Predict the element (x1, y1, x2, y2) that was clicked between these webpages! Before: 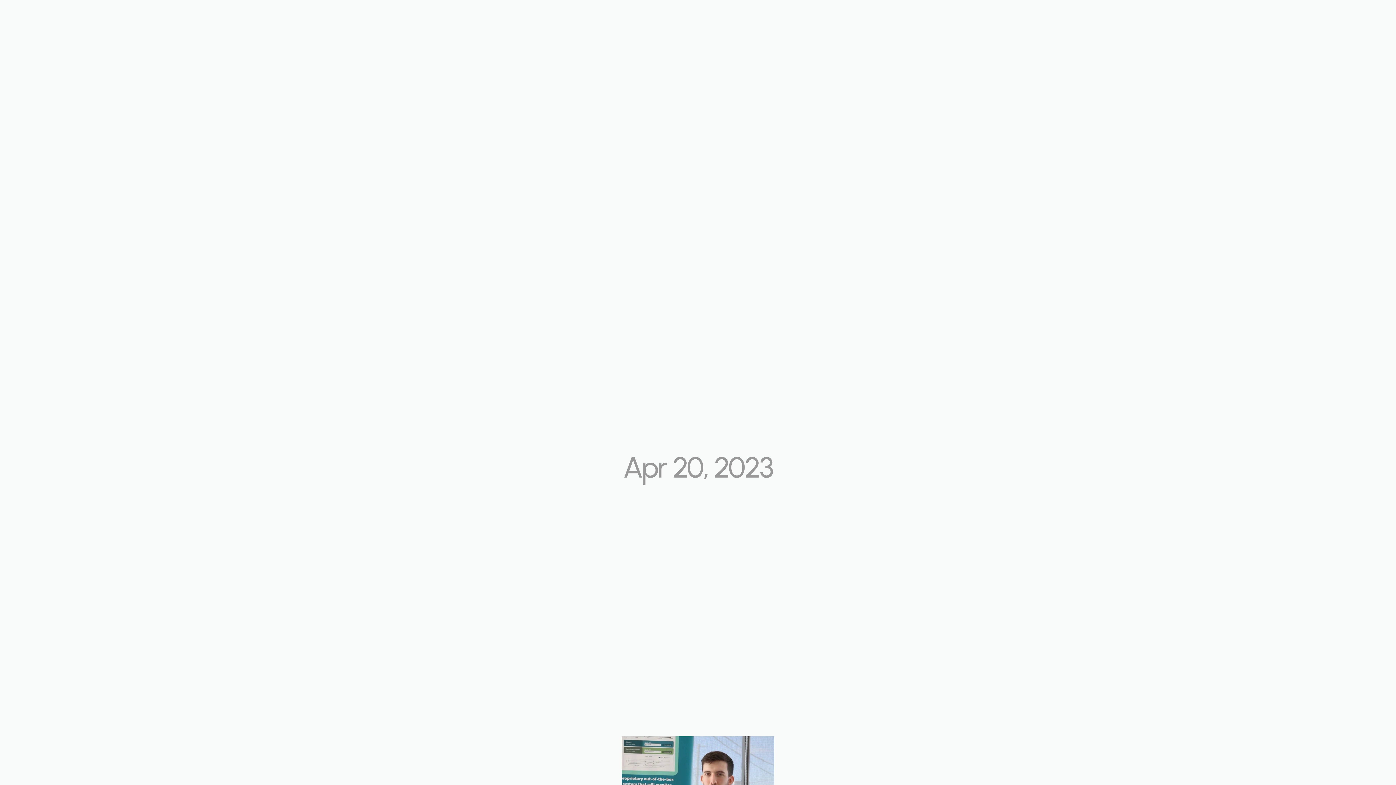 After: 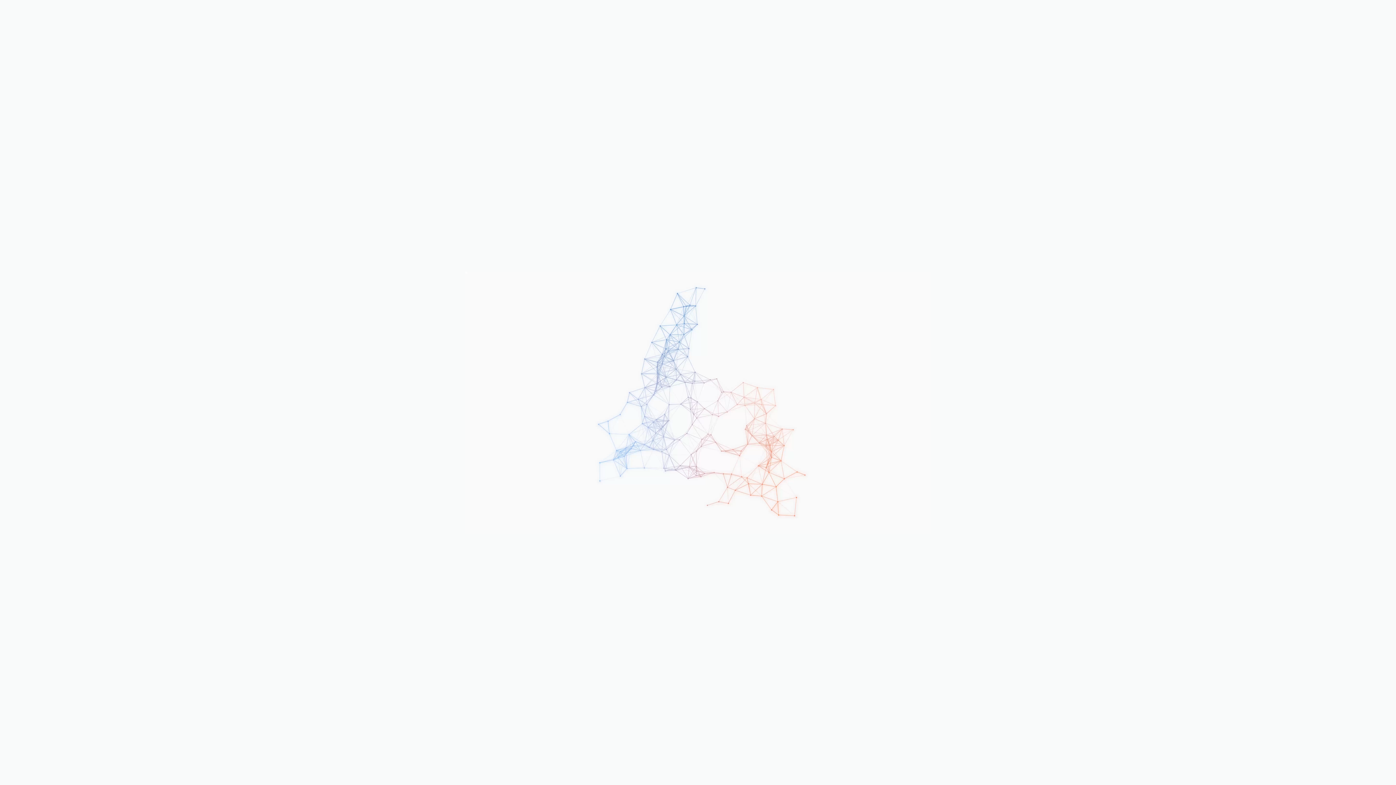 Action: bbox: (477, 3, 529, 11)